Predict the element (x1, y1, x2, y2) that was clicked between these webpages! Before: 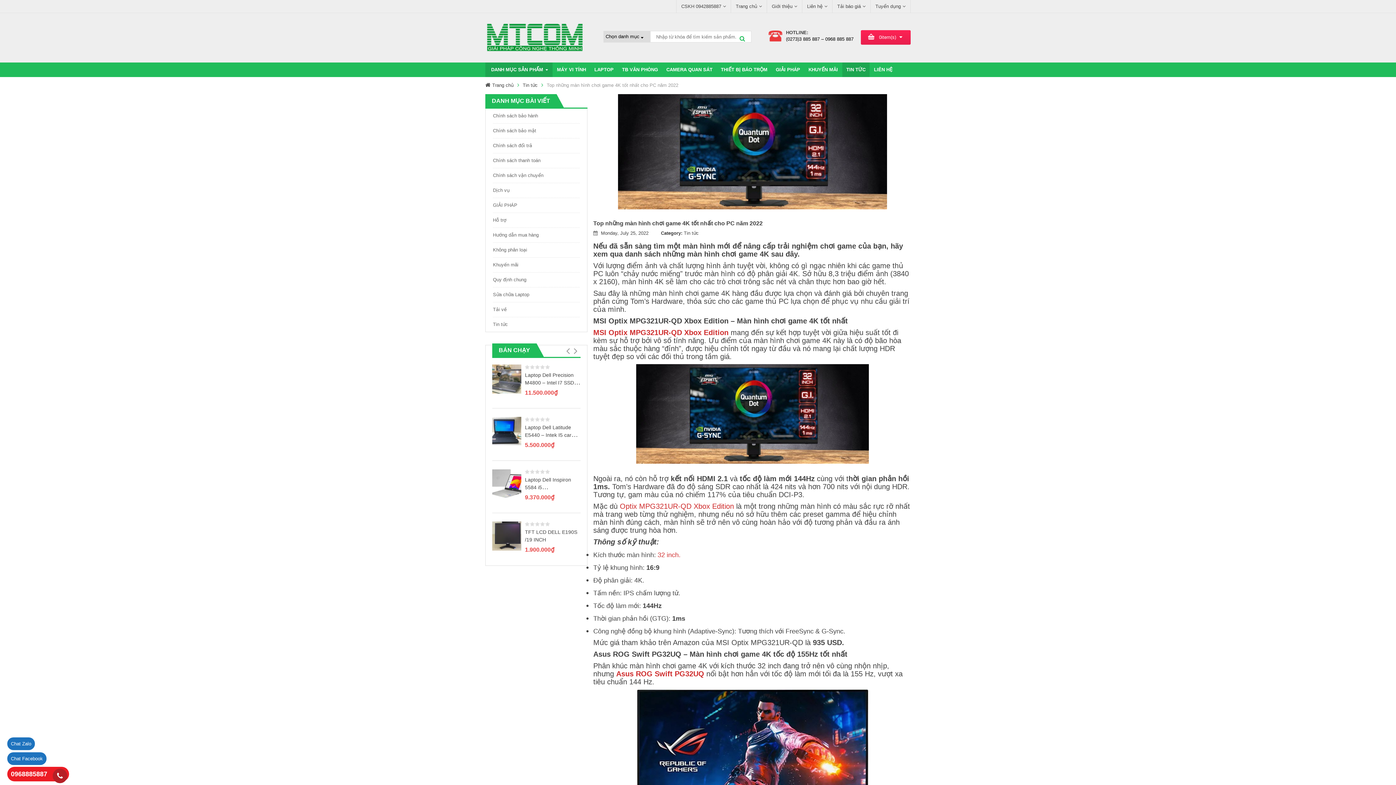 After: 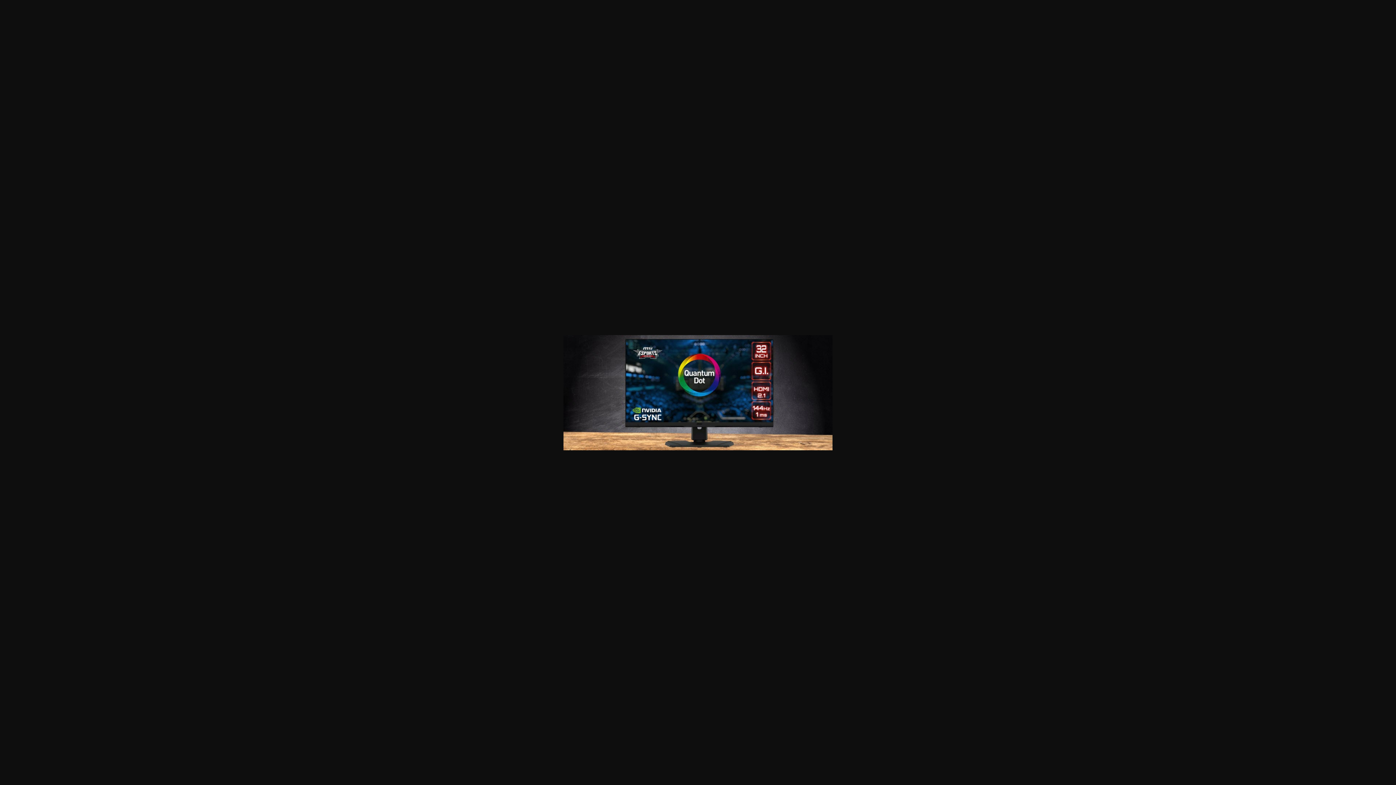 Action: bbox: (593, 364, 911, 464)